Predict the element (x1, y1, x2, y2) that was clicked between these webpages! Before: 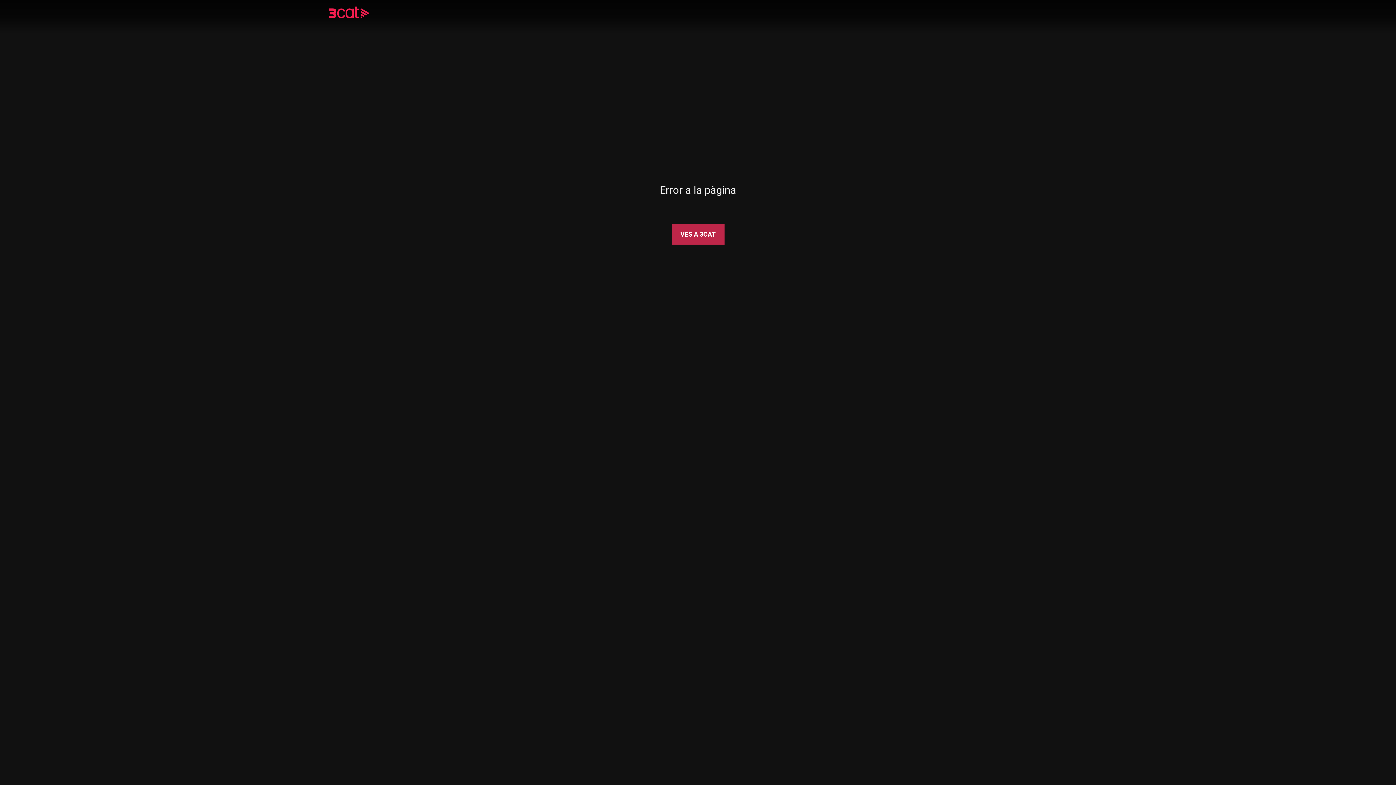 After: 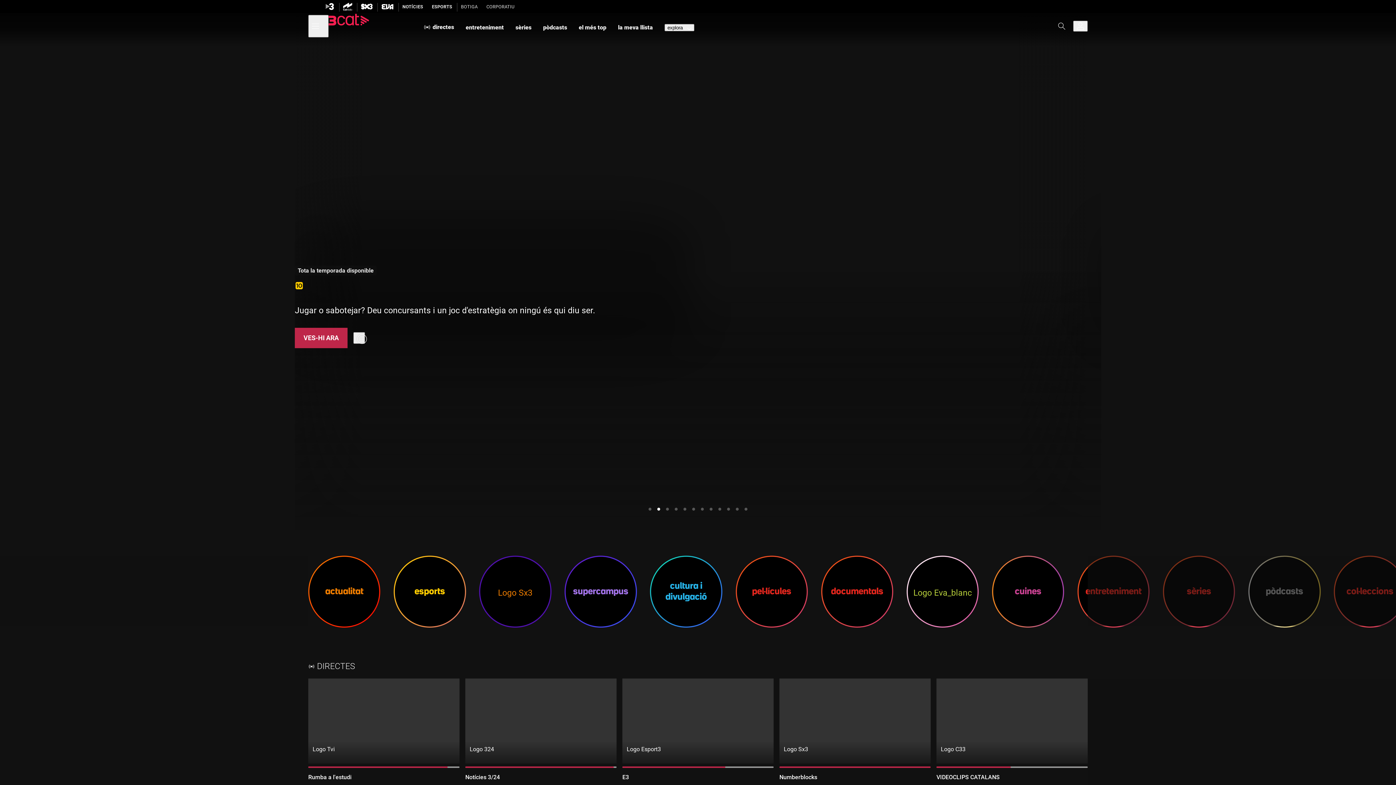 Action: label: VES A 3CAT bbox: (671, 224, 724, 244)